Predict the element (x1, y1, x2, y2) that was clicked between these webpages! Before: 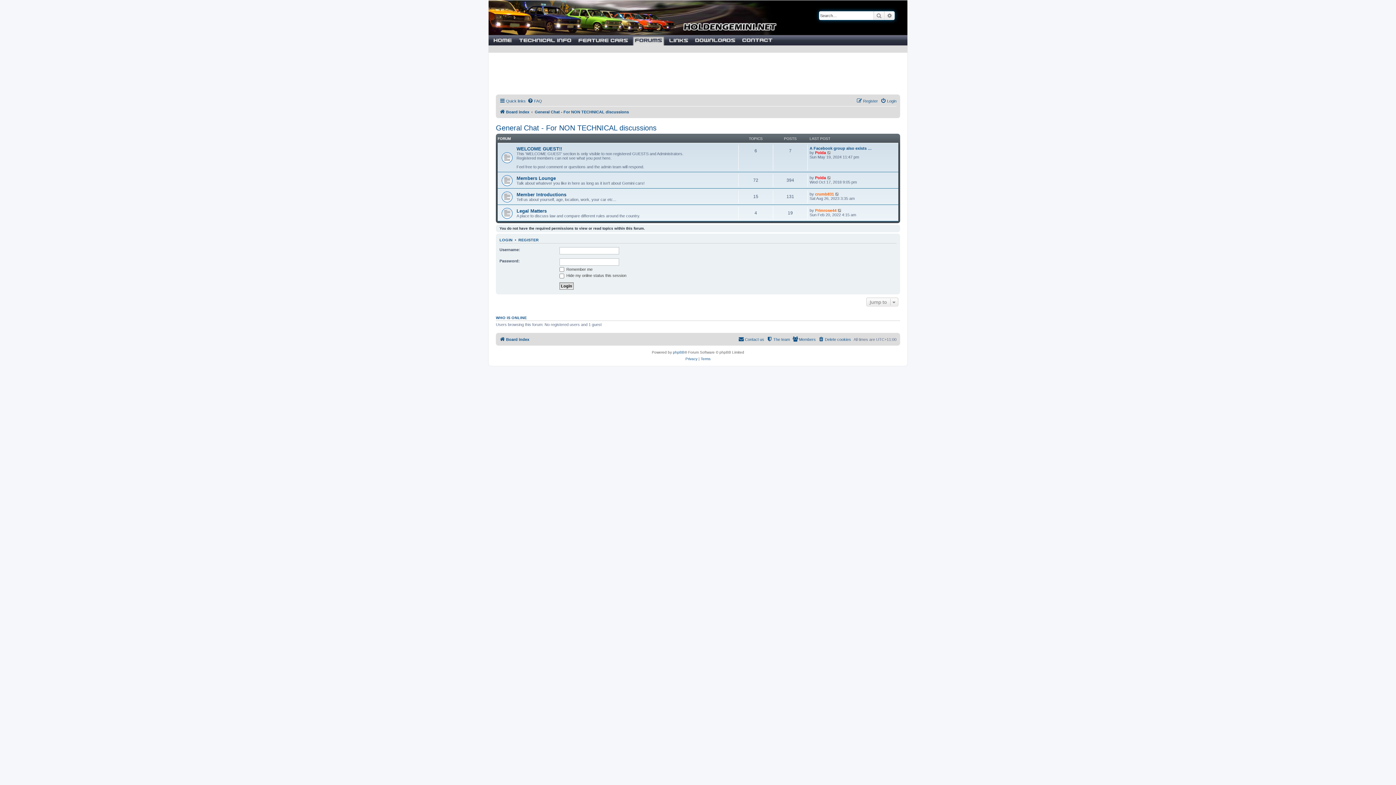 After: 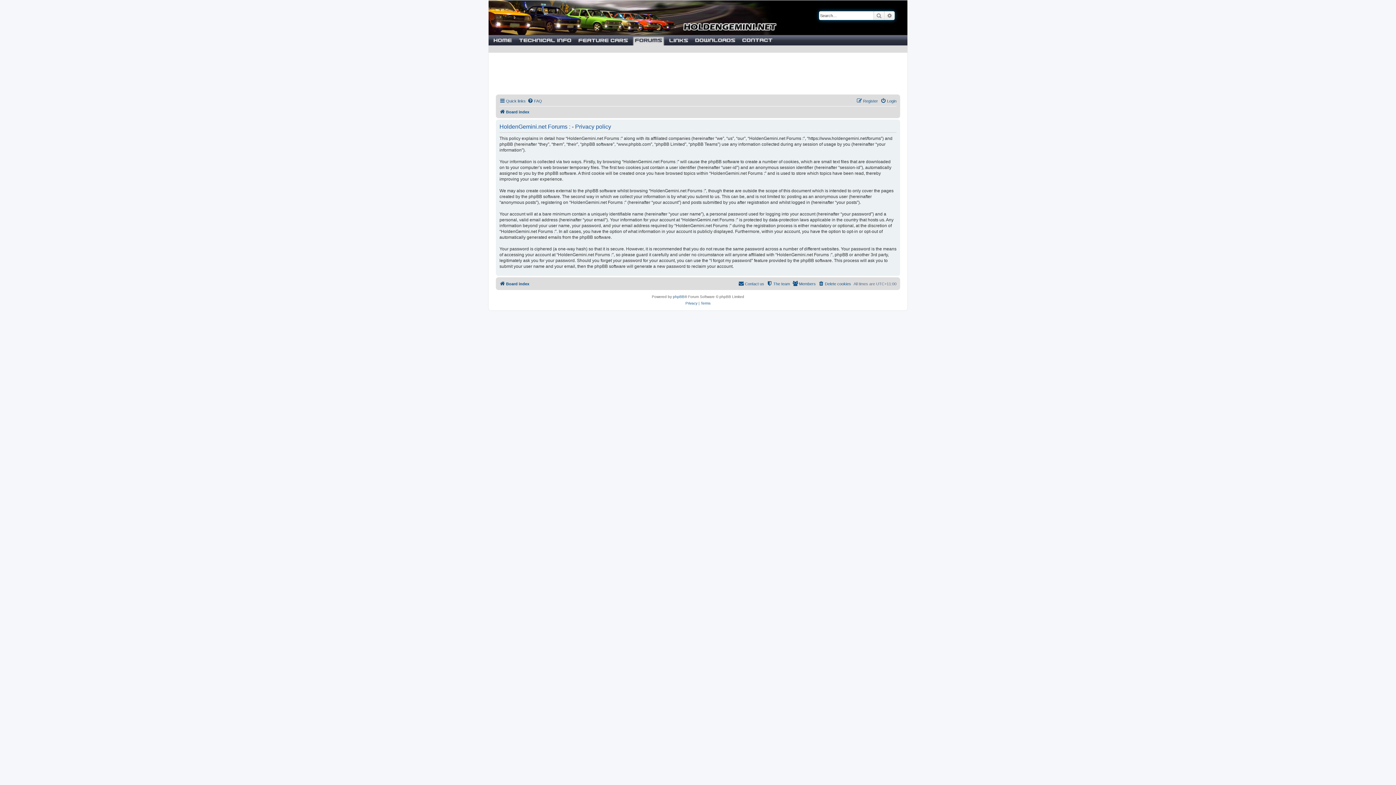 Action: bbox: (685, 356, 697, 362) label: Privacy